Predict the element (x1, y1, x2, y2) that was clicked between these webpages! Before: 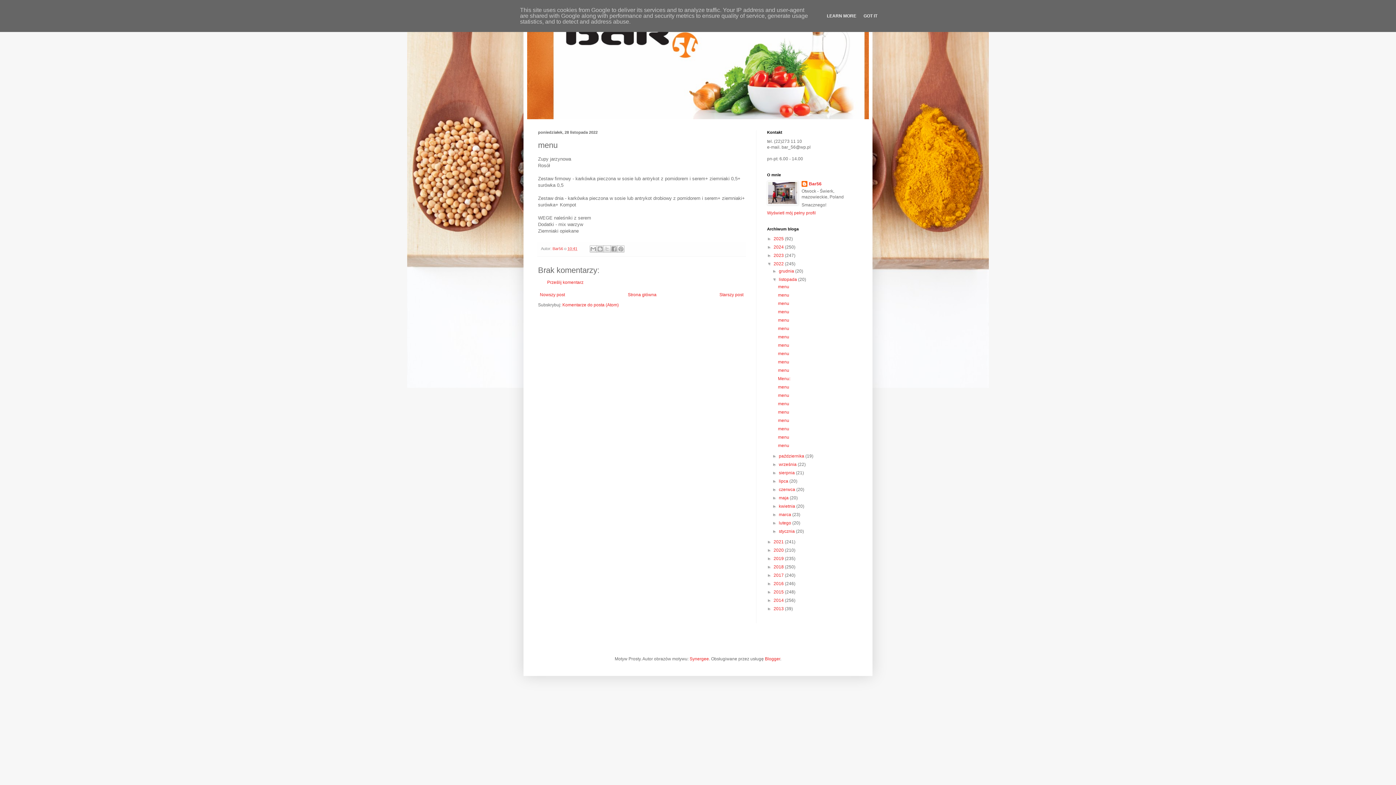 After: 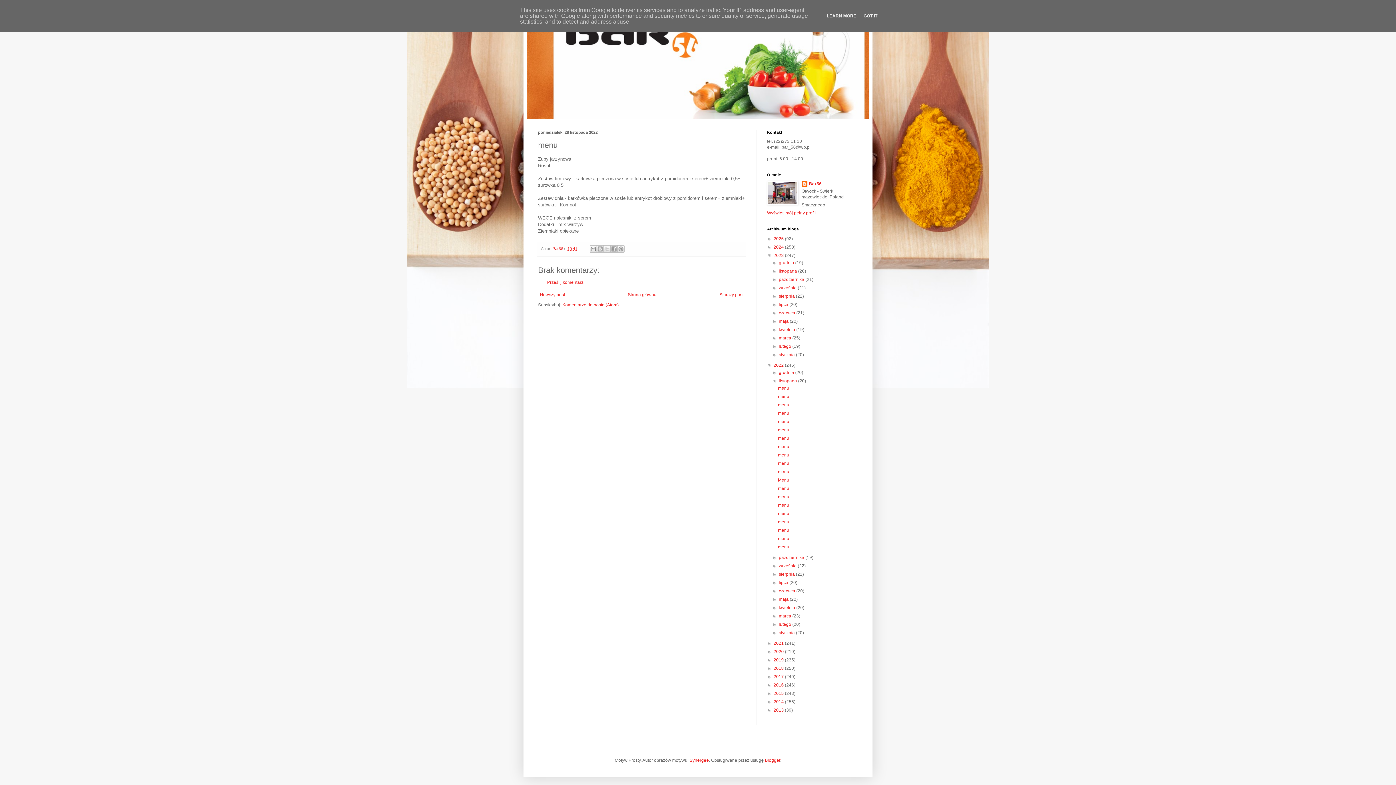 Action: bbox: (767, 253, 773, 258) label: ►  